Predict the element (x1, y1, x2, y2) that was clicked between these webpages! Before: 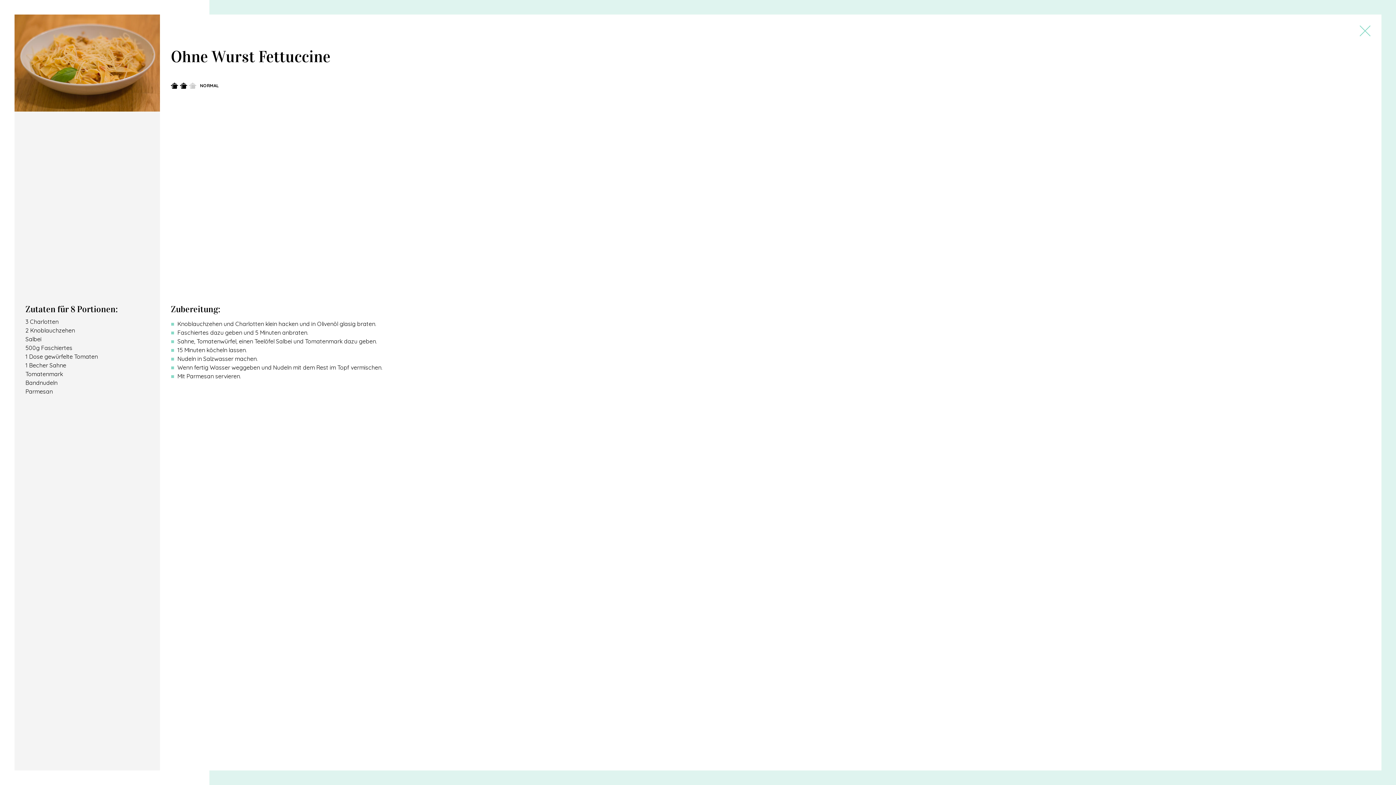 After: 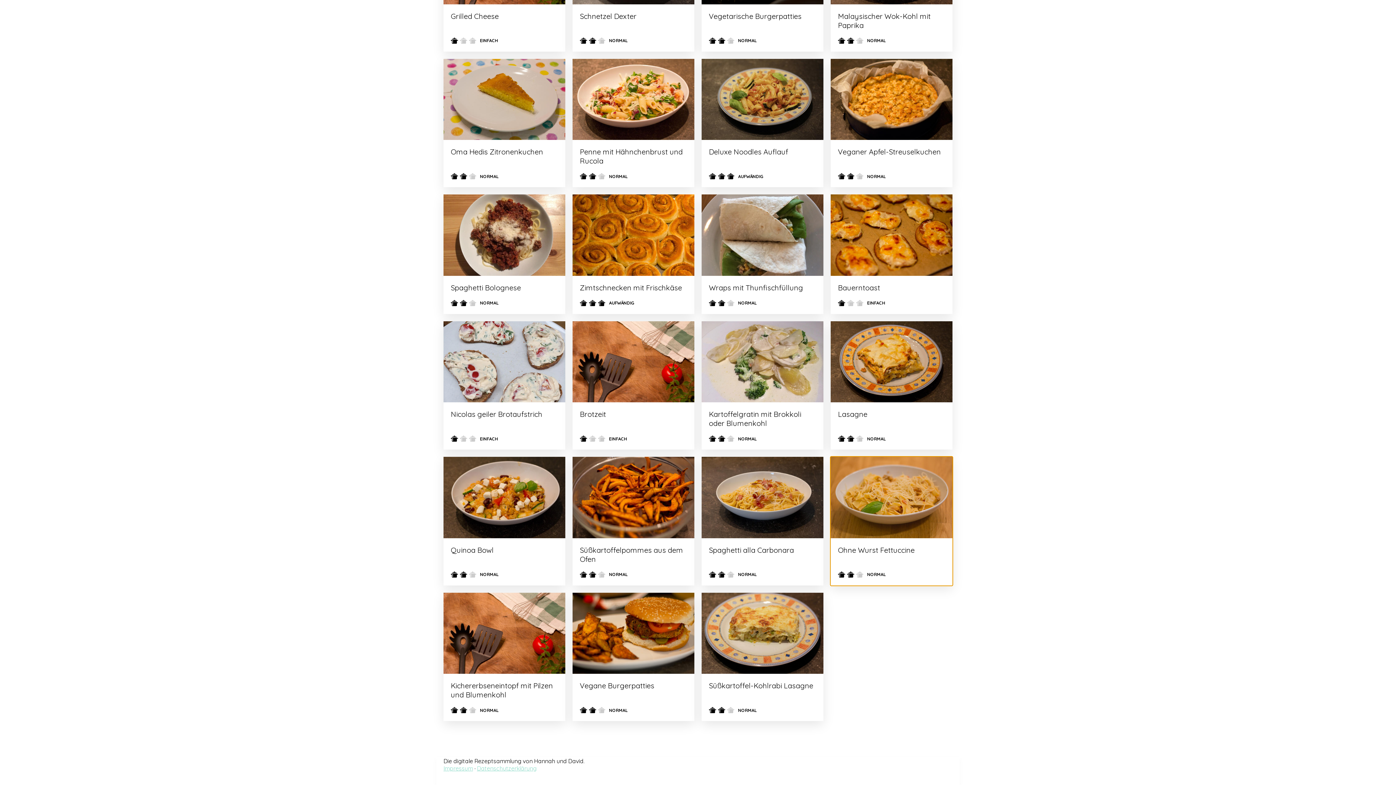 Action: bbox: (1360, 30, 1370, 37)